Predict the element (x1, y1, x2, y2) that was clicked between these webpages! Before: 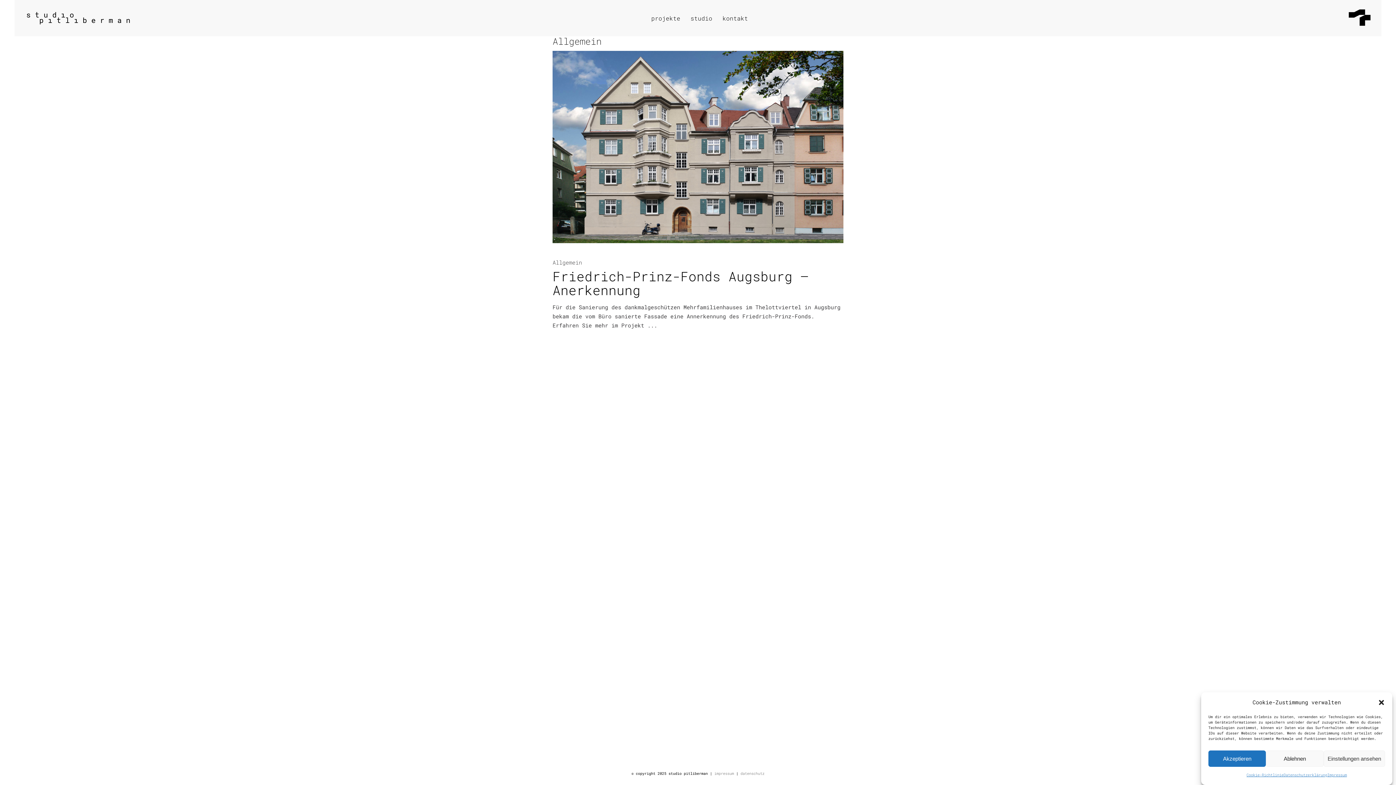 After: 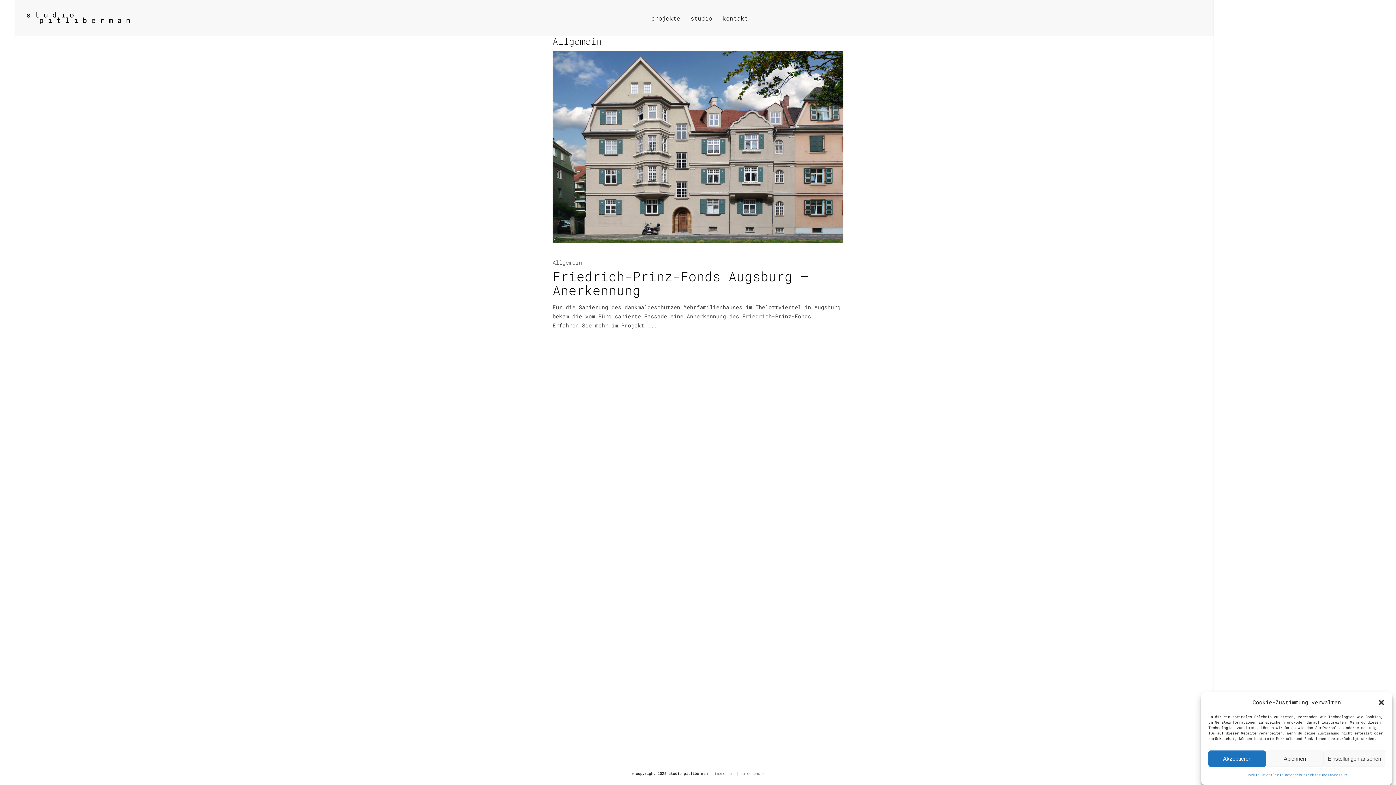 Action: bbox: (1349, 9, 1370, 25)